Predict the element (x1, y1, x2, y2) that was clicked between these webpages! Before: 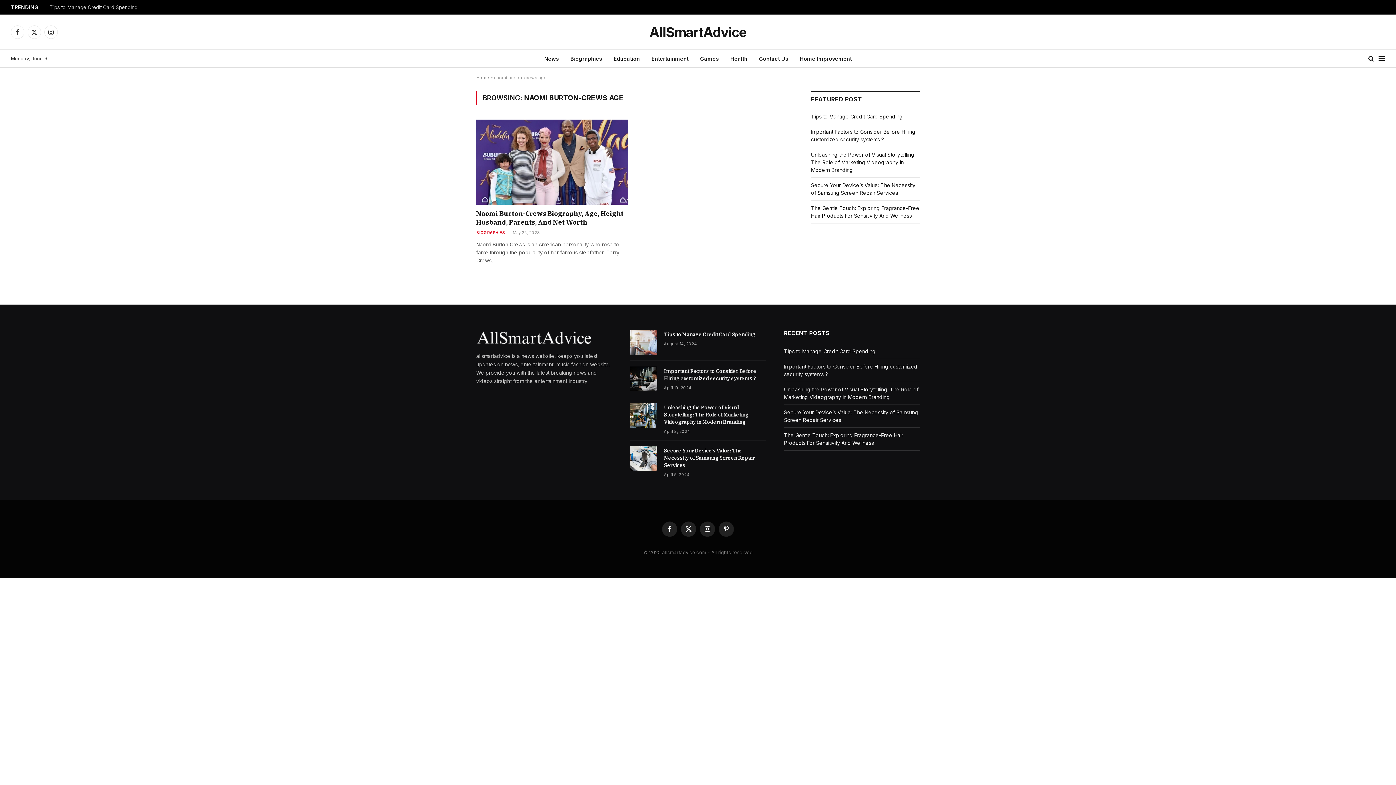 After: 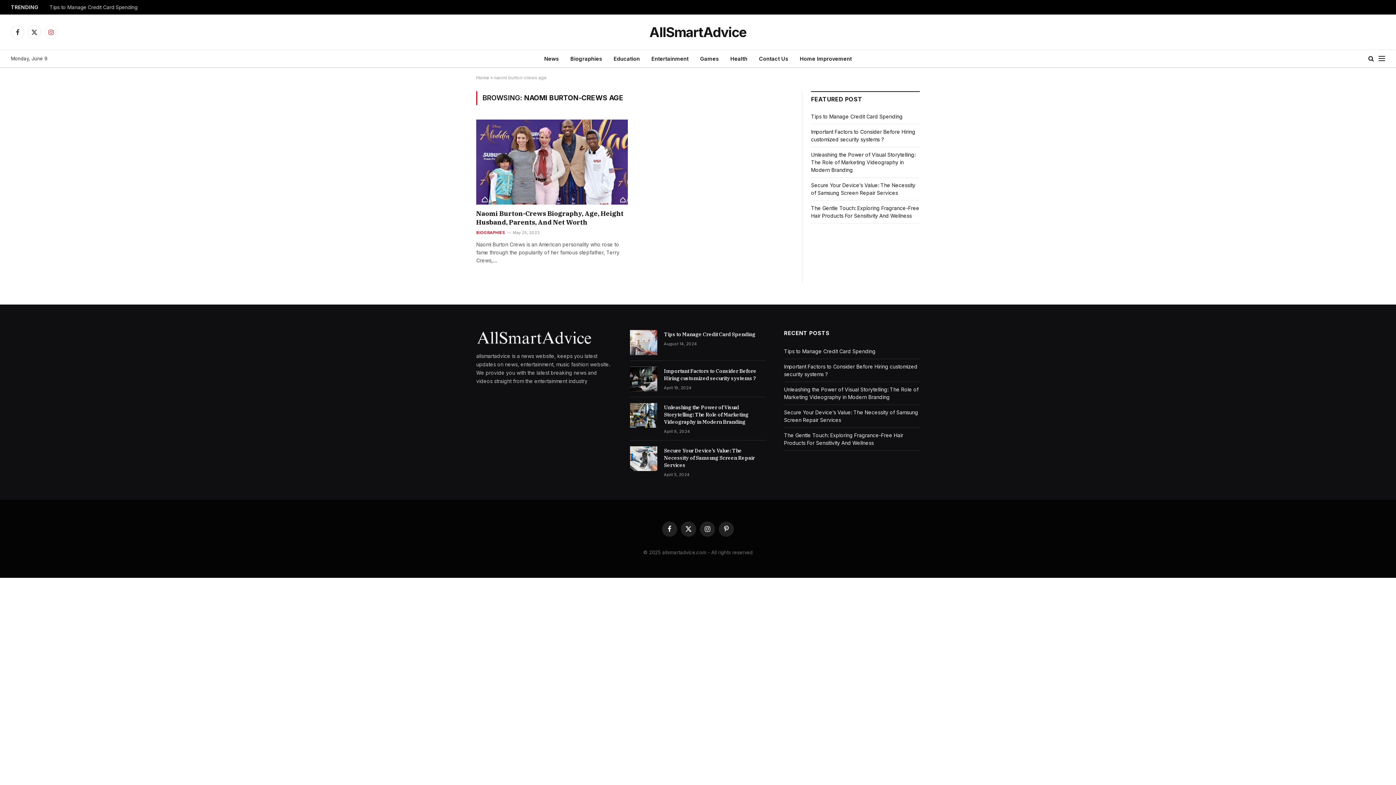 Action: bbox: (44, 25, 57, 38) label: Instagram